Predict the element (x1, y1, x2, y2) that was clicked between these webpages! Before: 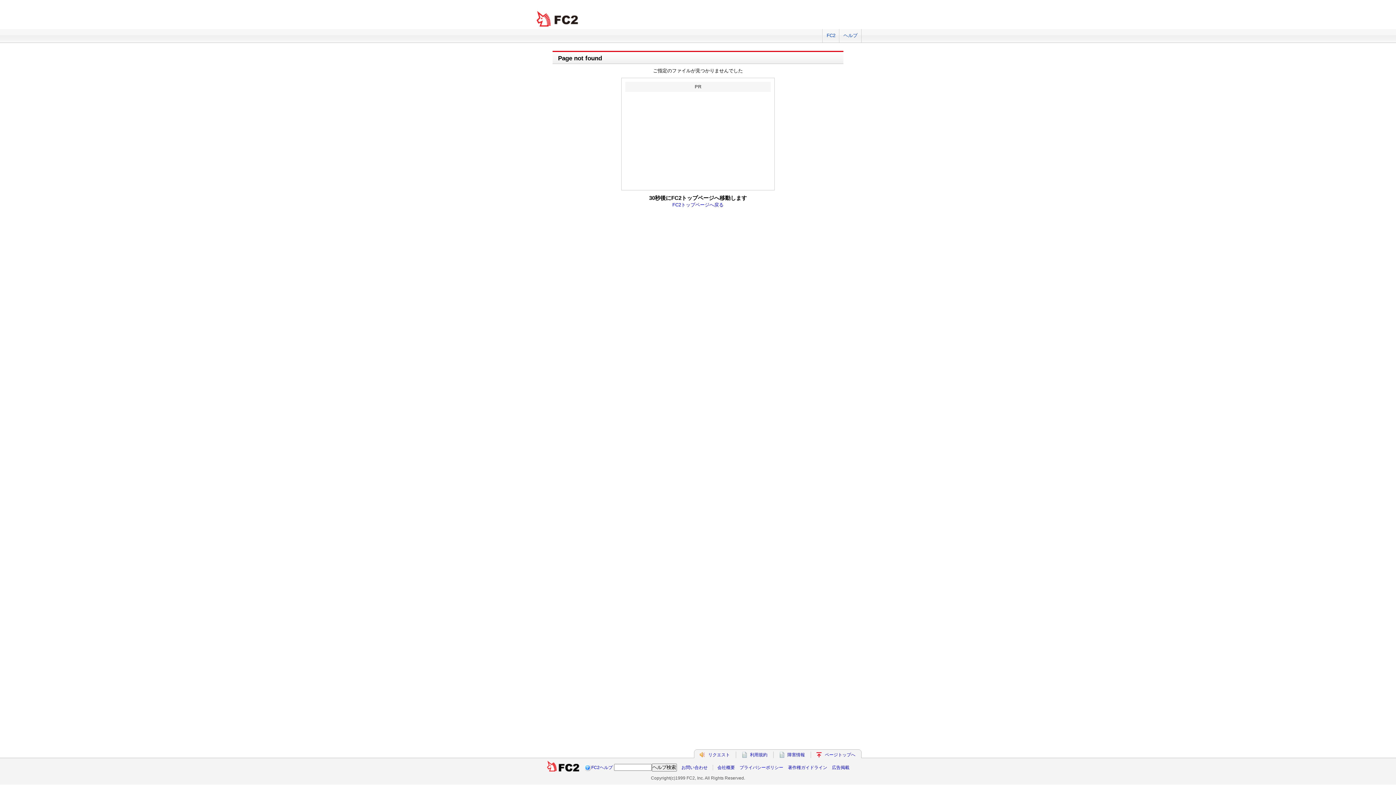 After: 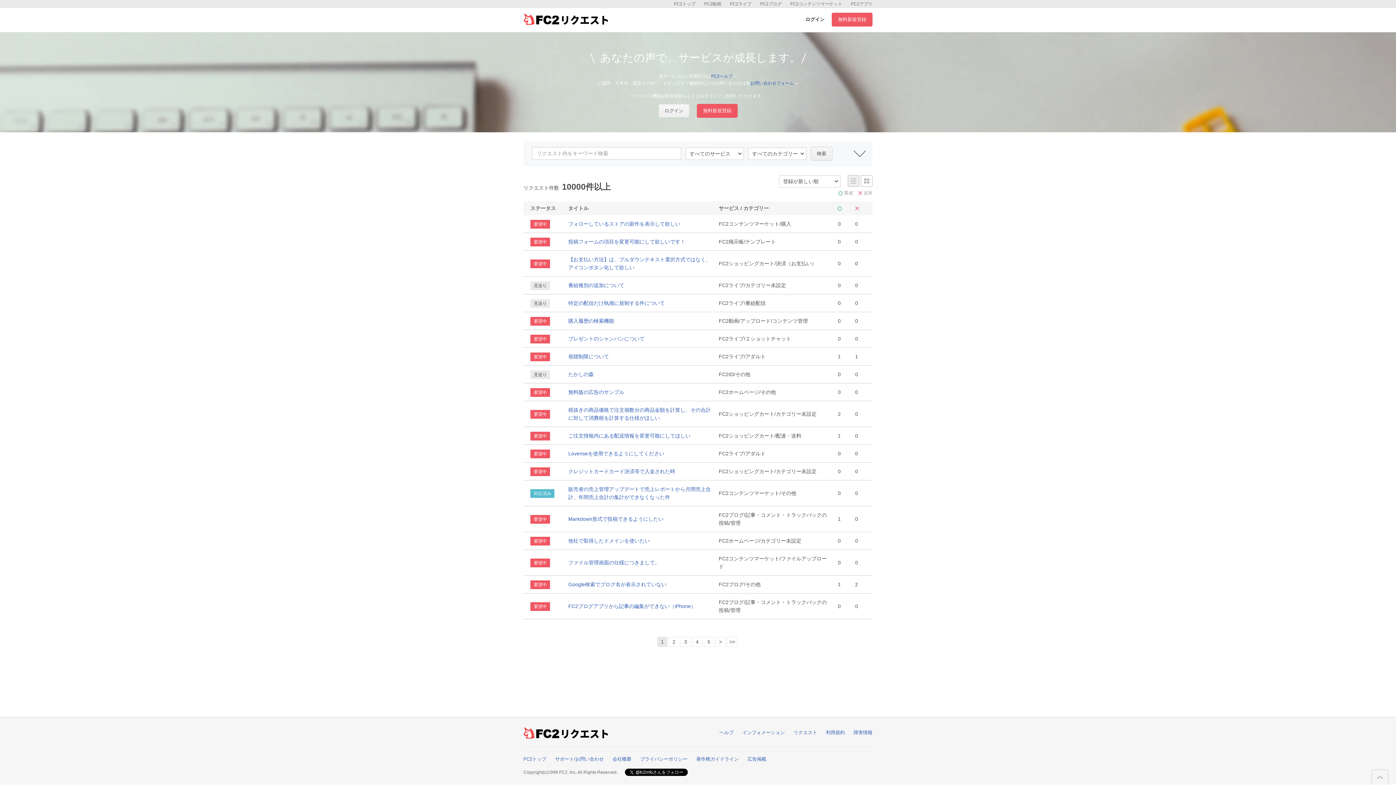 Action: label: リクエスト bbox: (708, 752, 730, 757)